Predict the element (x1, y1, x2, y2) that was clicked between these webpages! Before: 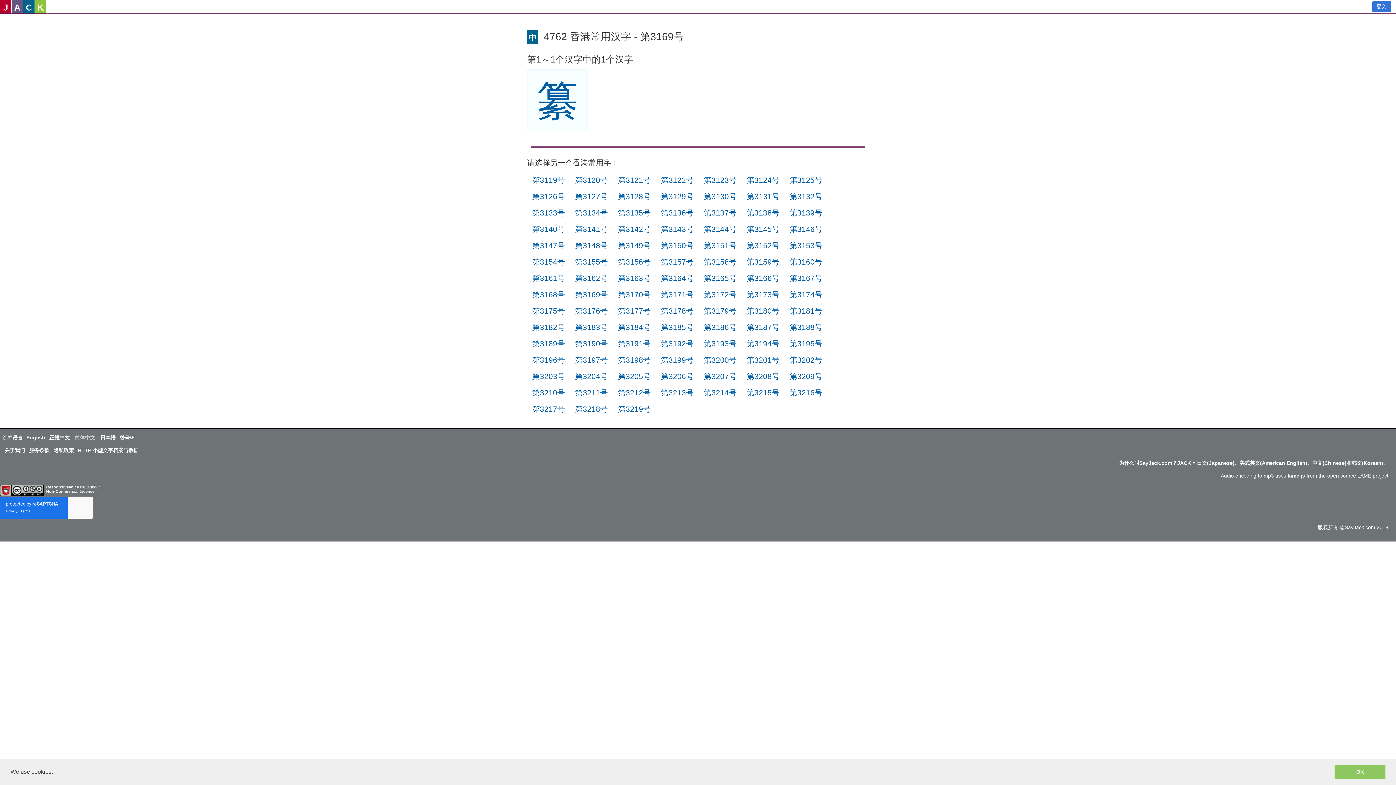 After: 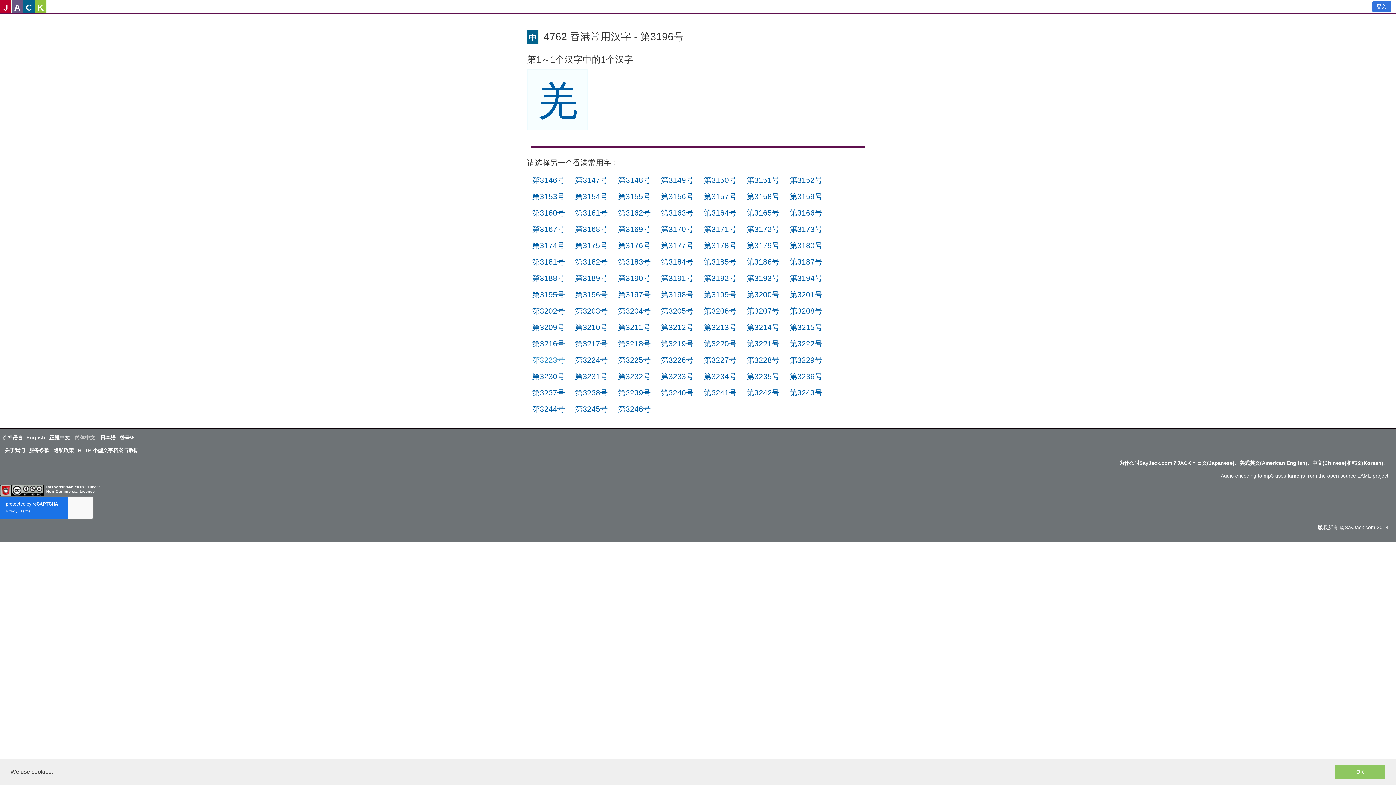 Action: bbox: (532, 355, 565, 364) label: 第3196号